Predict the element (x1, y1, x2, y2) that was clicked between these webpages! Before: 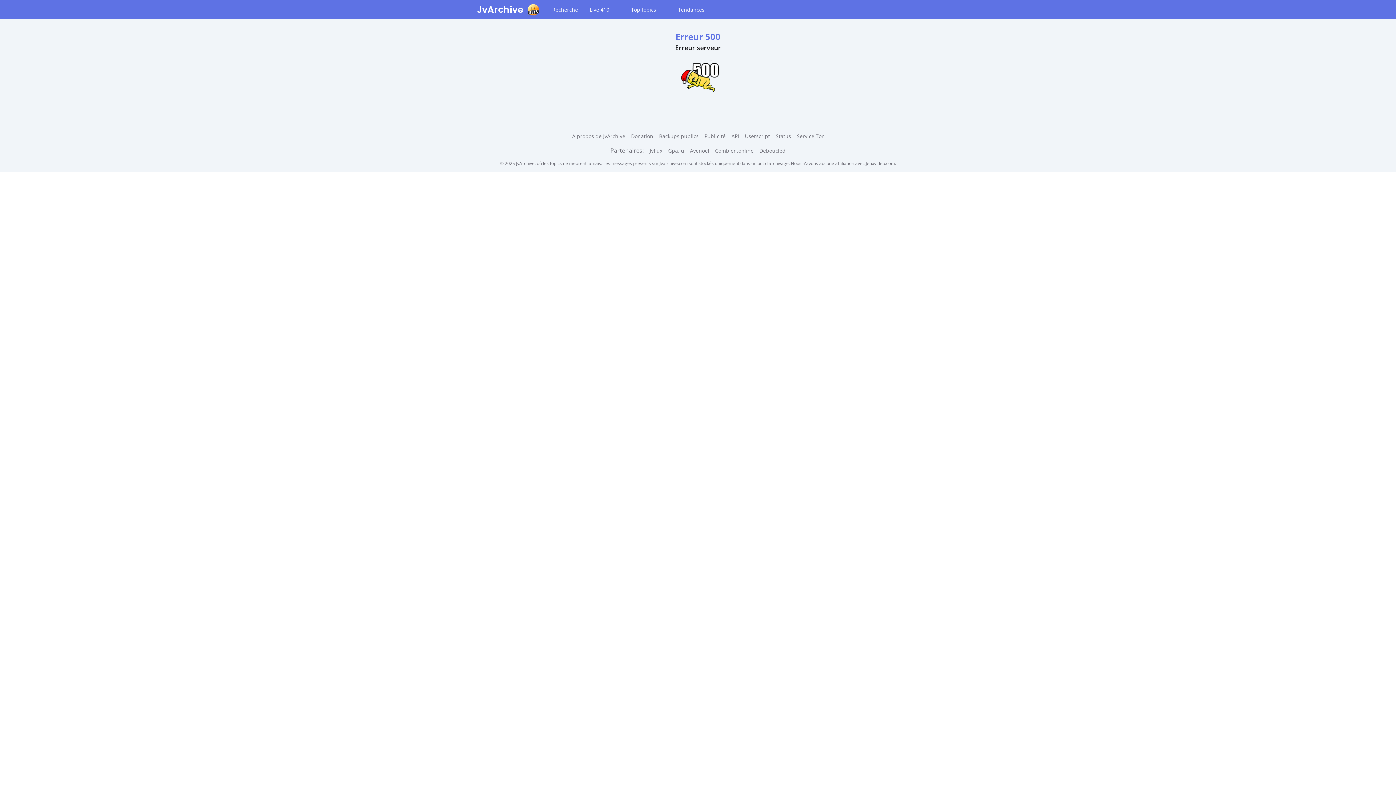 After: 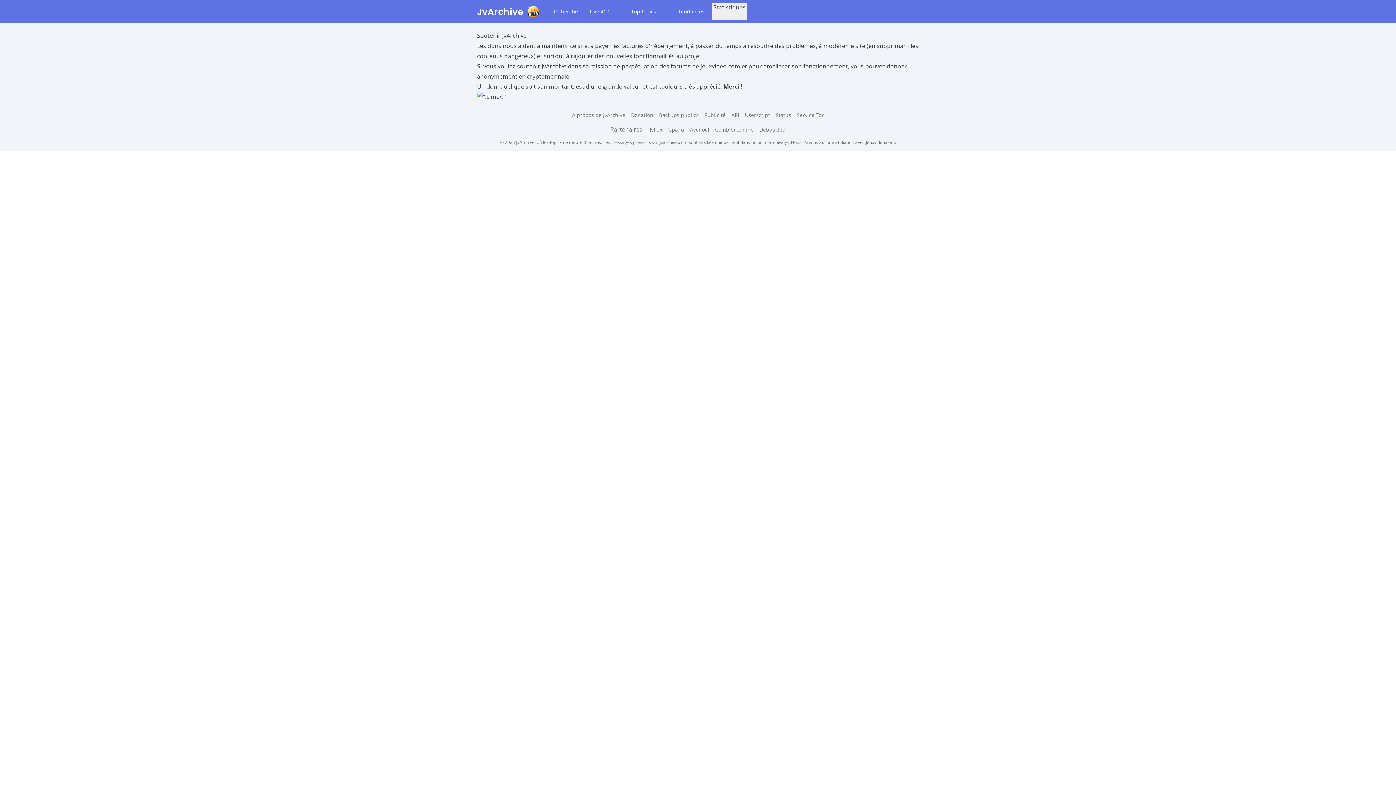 Action: bbox: (631, 132, 653, 139) label: Donation